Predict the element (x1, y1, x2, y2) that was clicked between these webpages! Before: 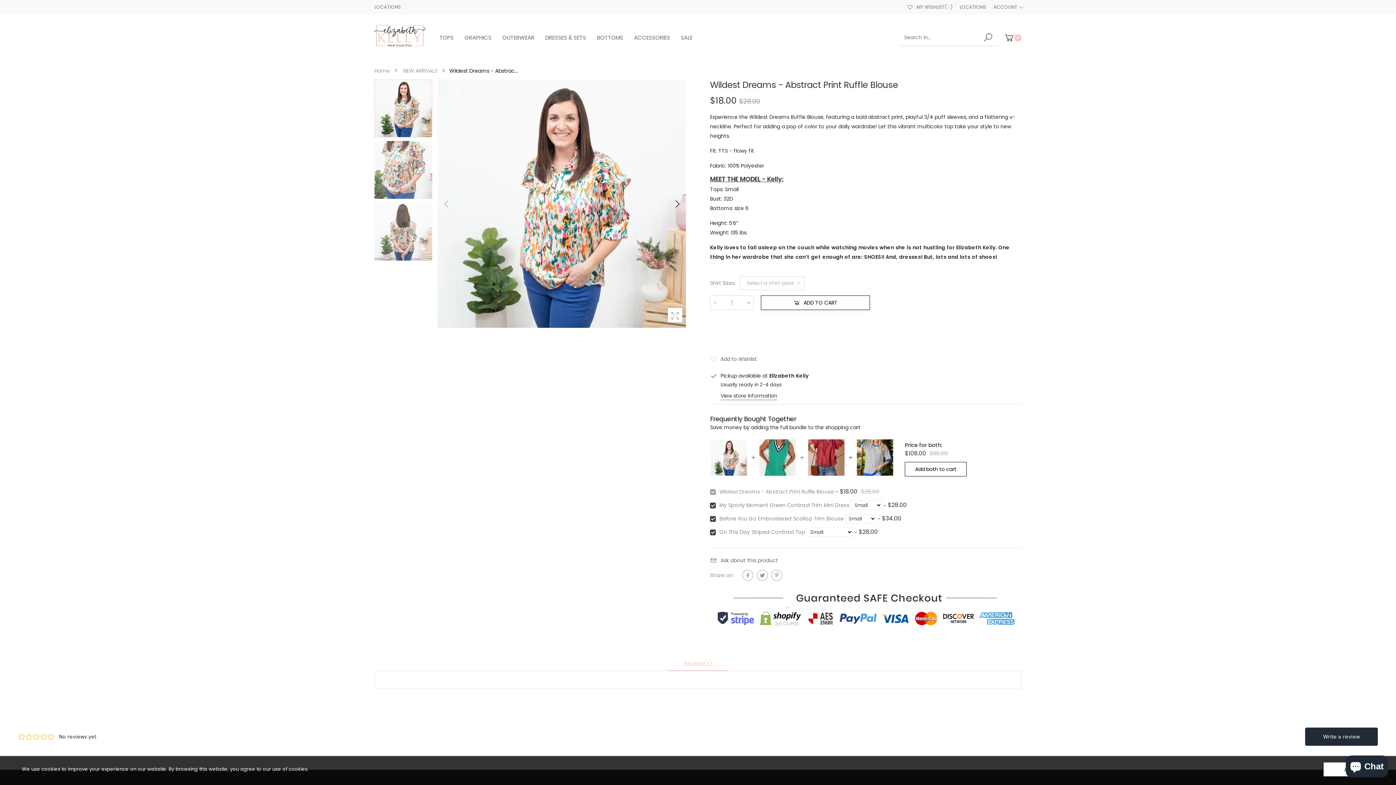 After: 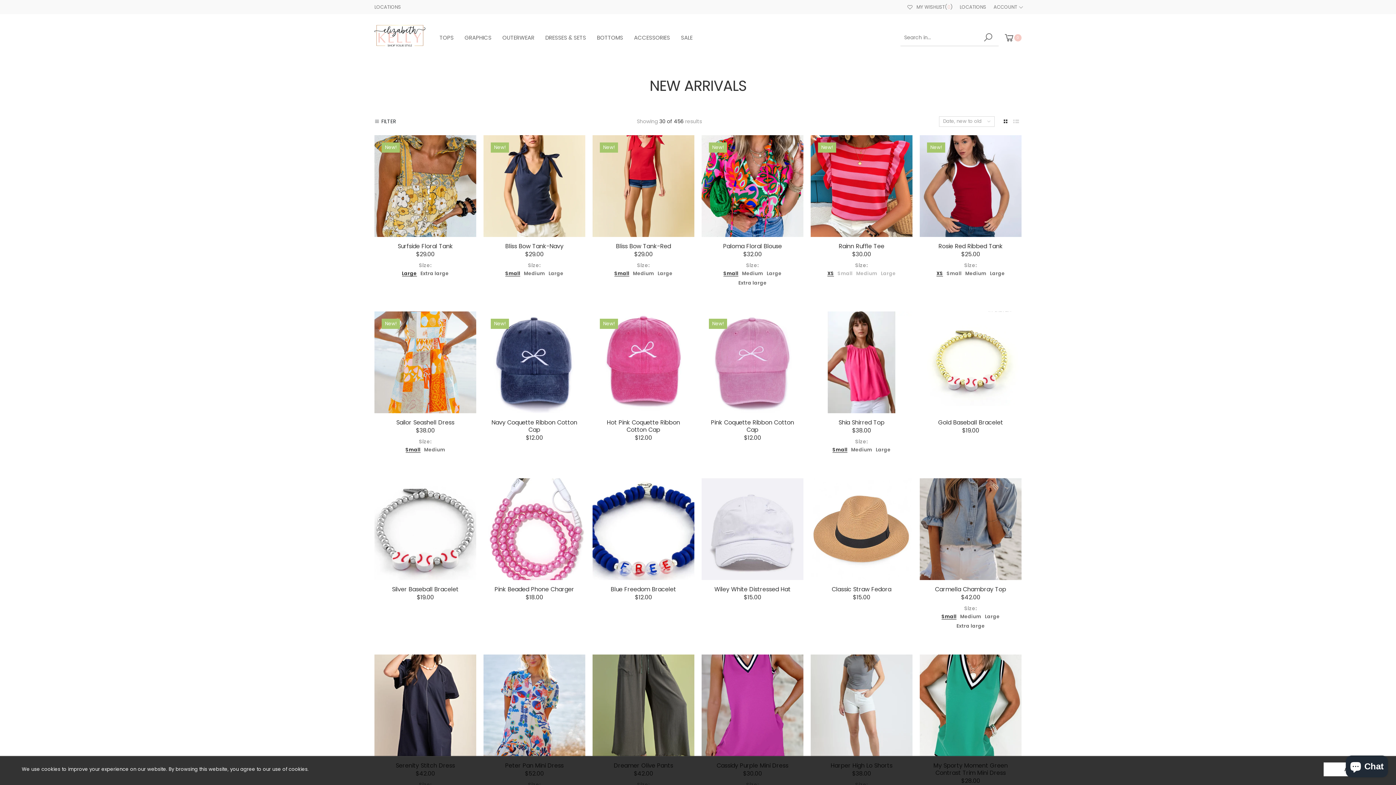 Action: label: NEW ARRIVALS bbox: (403, 65, 437, 75)